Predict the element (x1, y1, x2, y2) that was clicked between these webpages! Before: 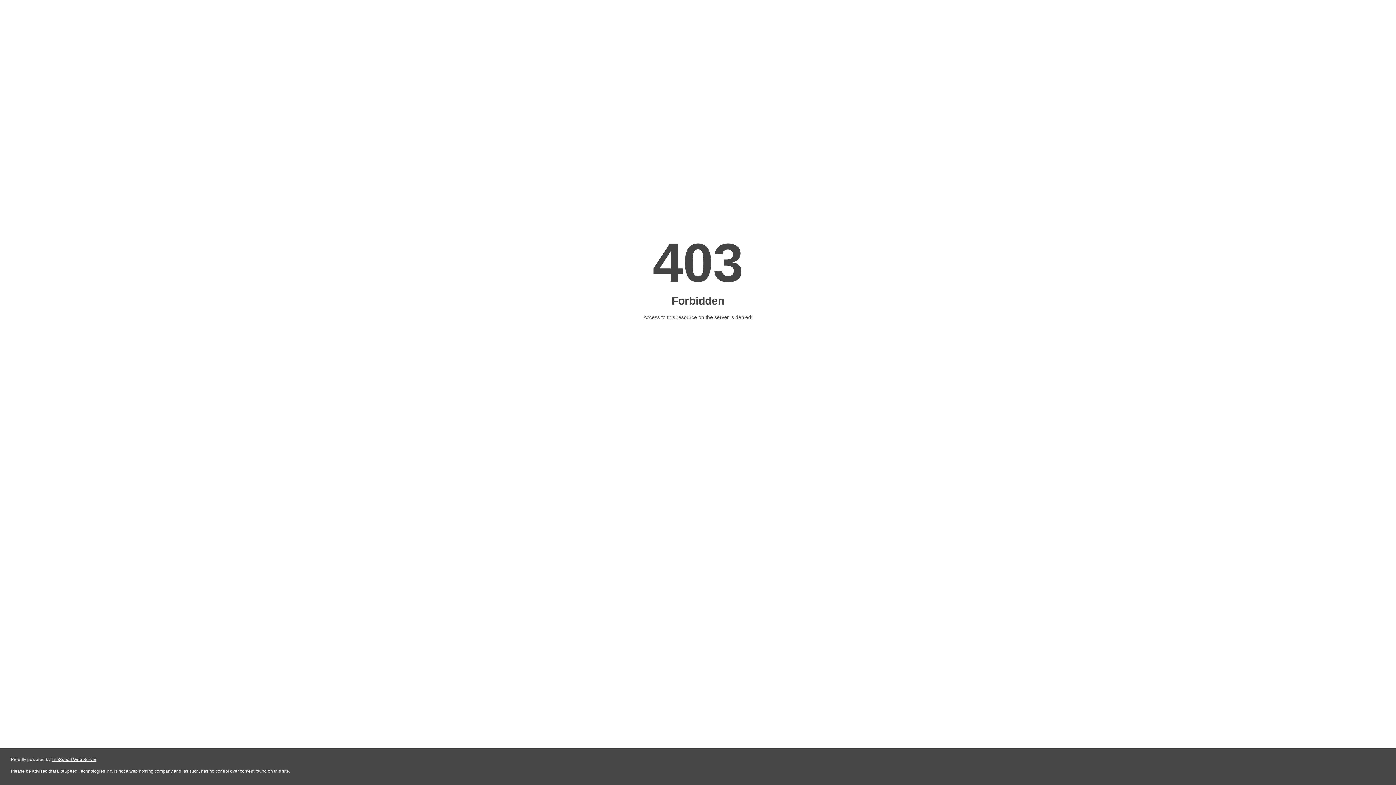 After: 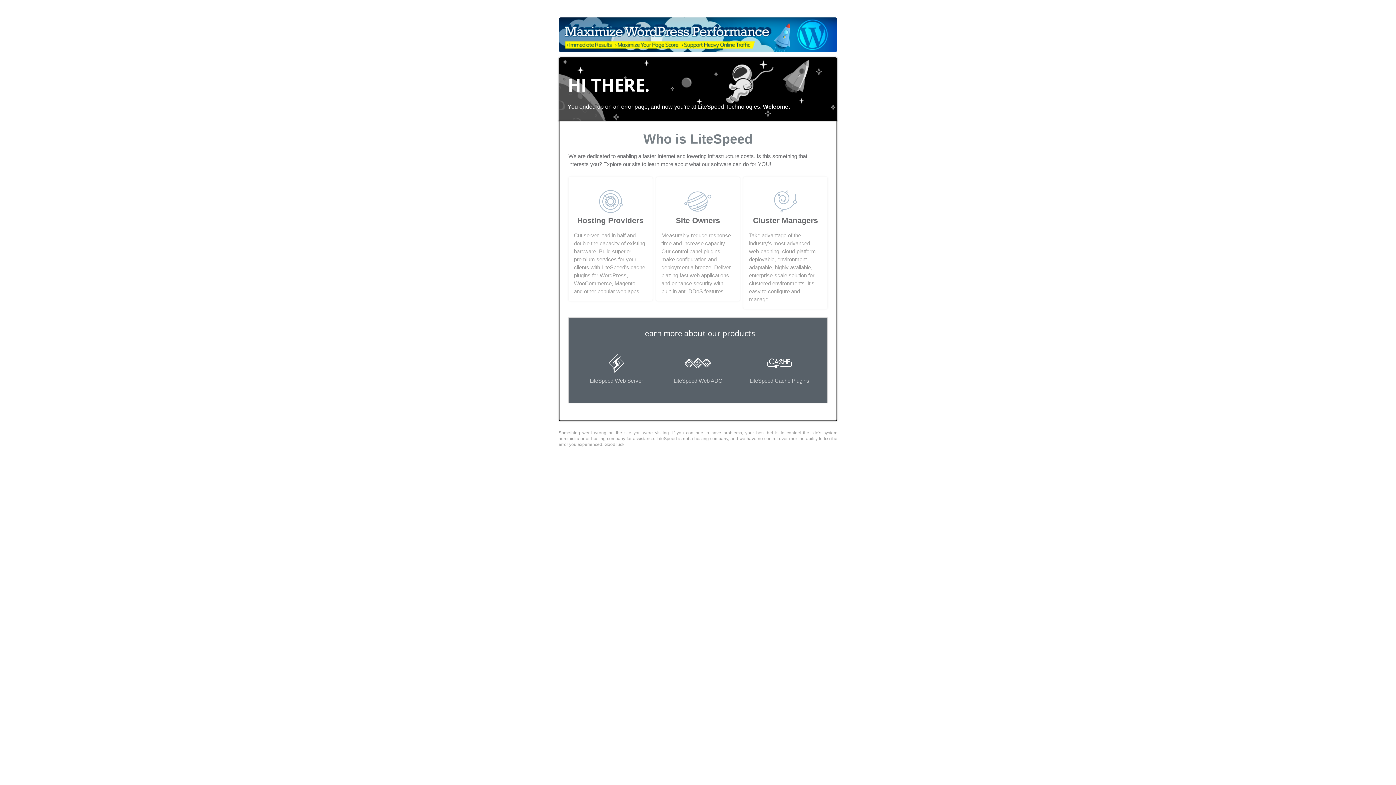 Action: bbox: (51, 757, 96, 762) label: LiteSpeed Web Server